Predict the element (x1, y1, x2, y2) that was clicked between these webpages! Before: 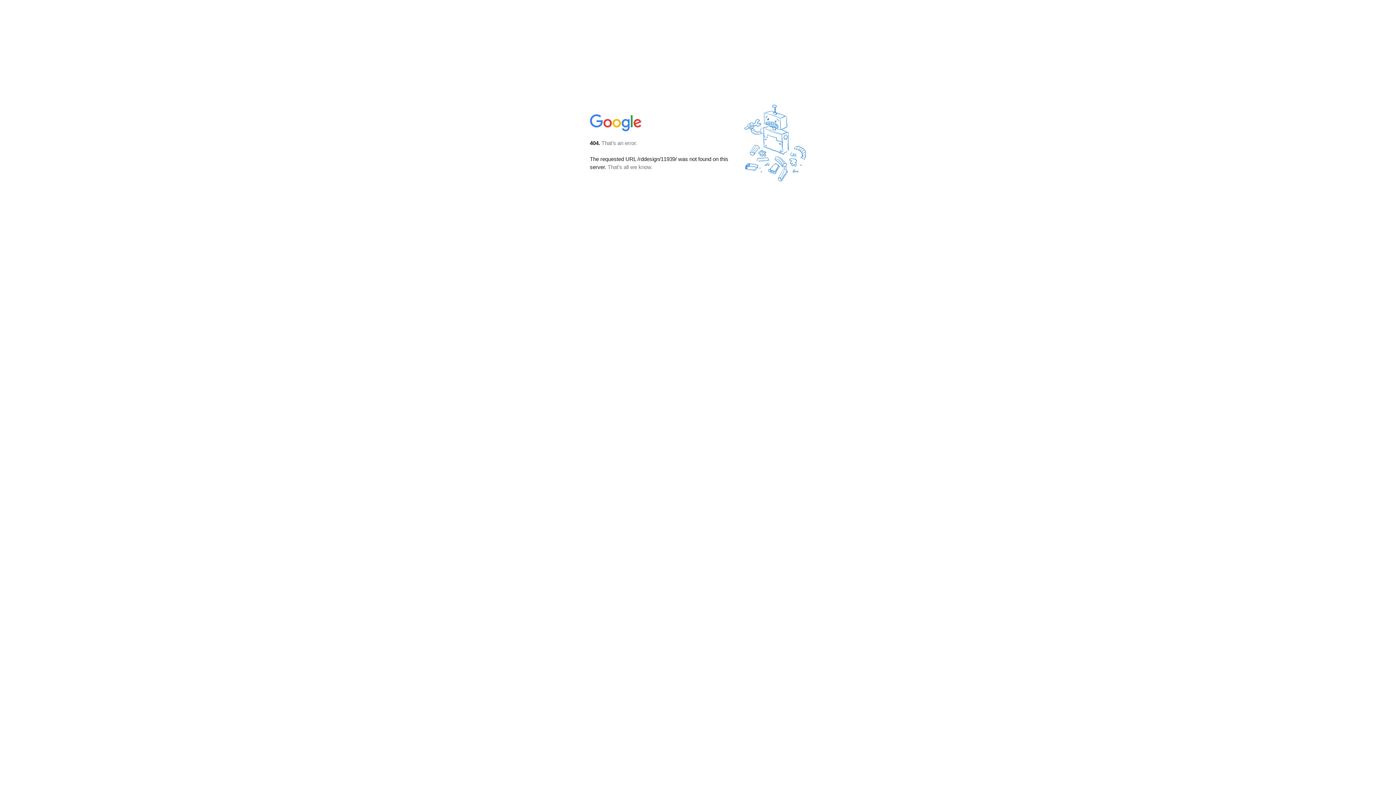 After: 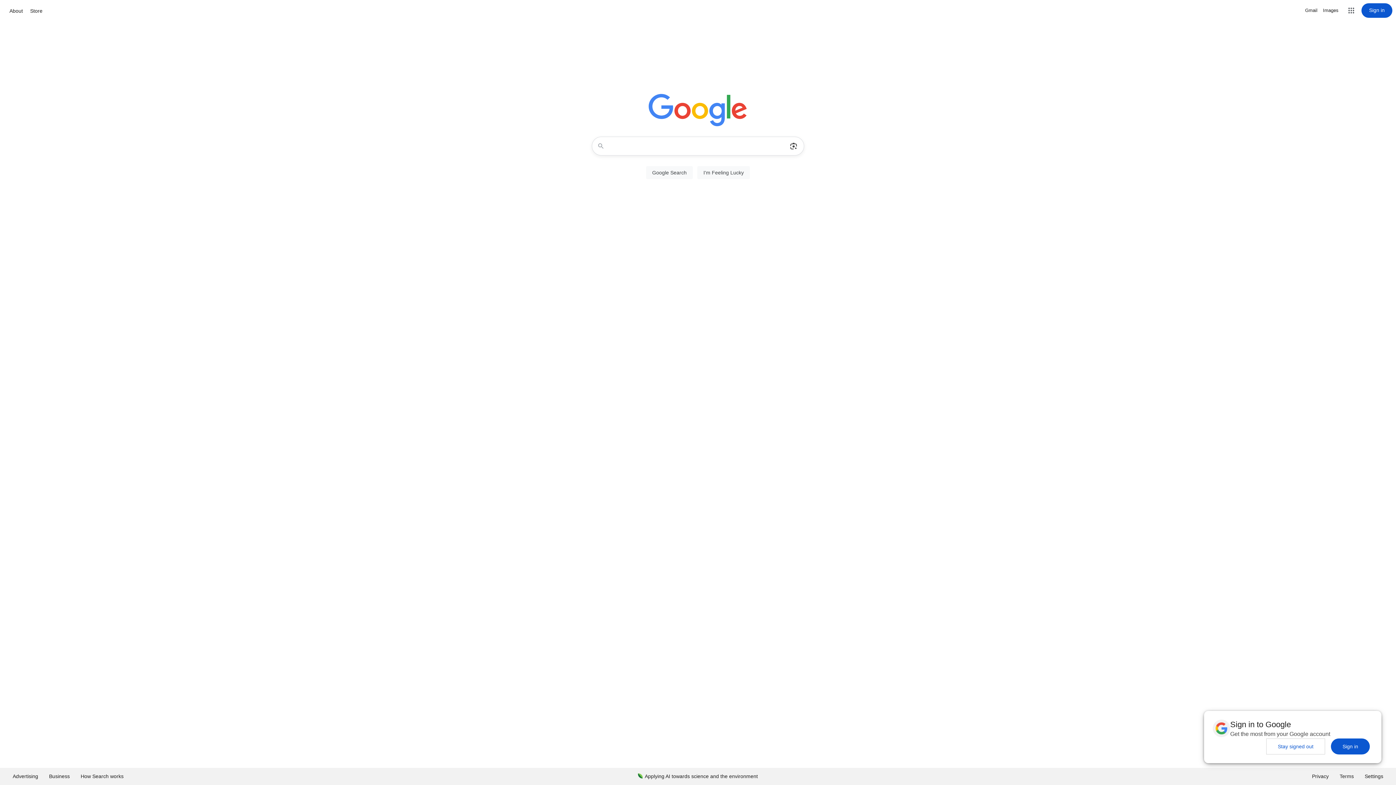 Action: bbox: (590, 127, 642, 134)